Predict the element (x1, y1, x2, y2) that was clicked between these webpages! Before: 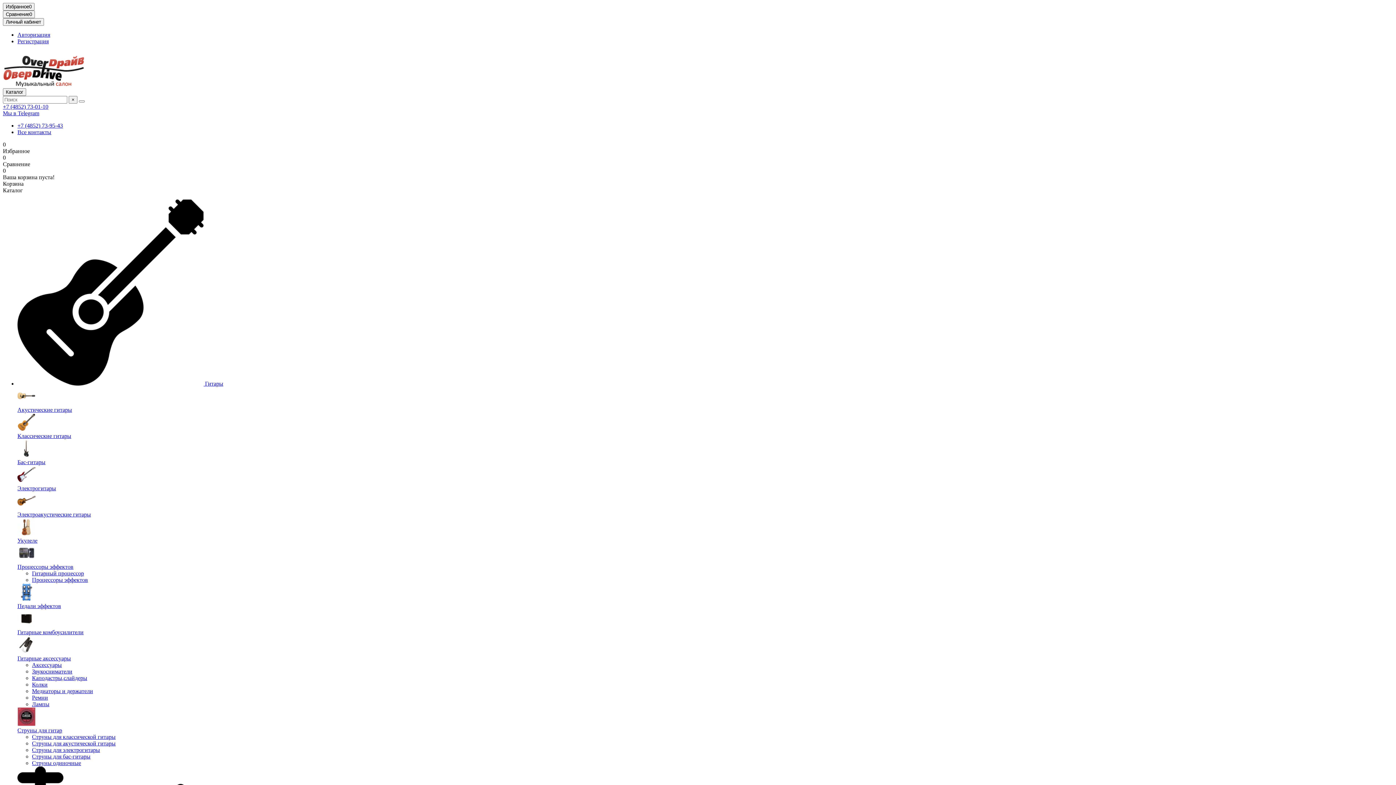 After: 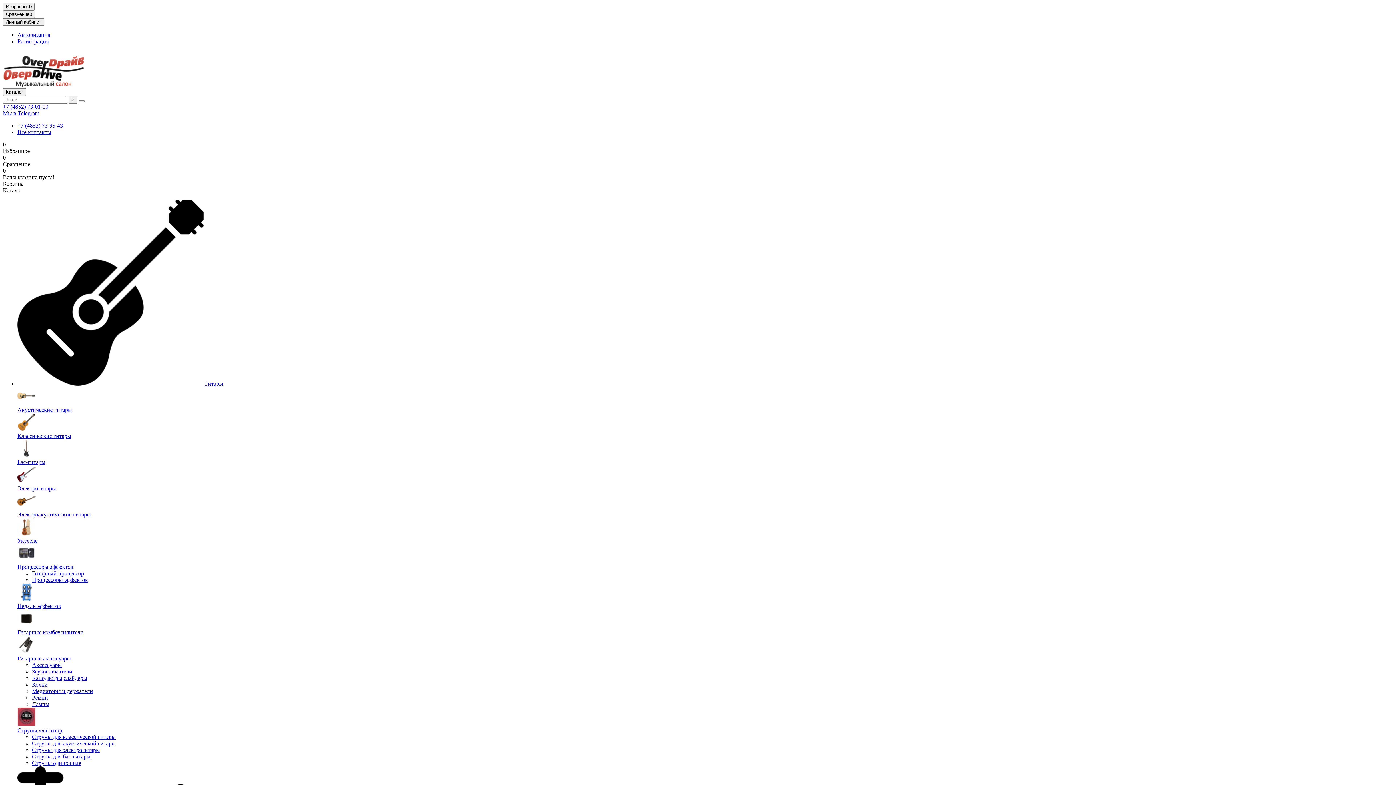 Action: label: Струны для бас-гитары bbox: (32, 753, 90, 760)